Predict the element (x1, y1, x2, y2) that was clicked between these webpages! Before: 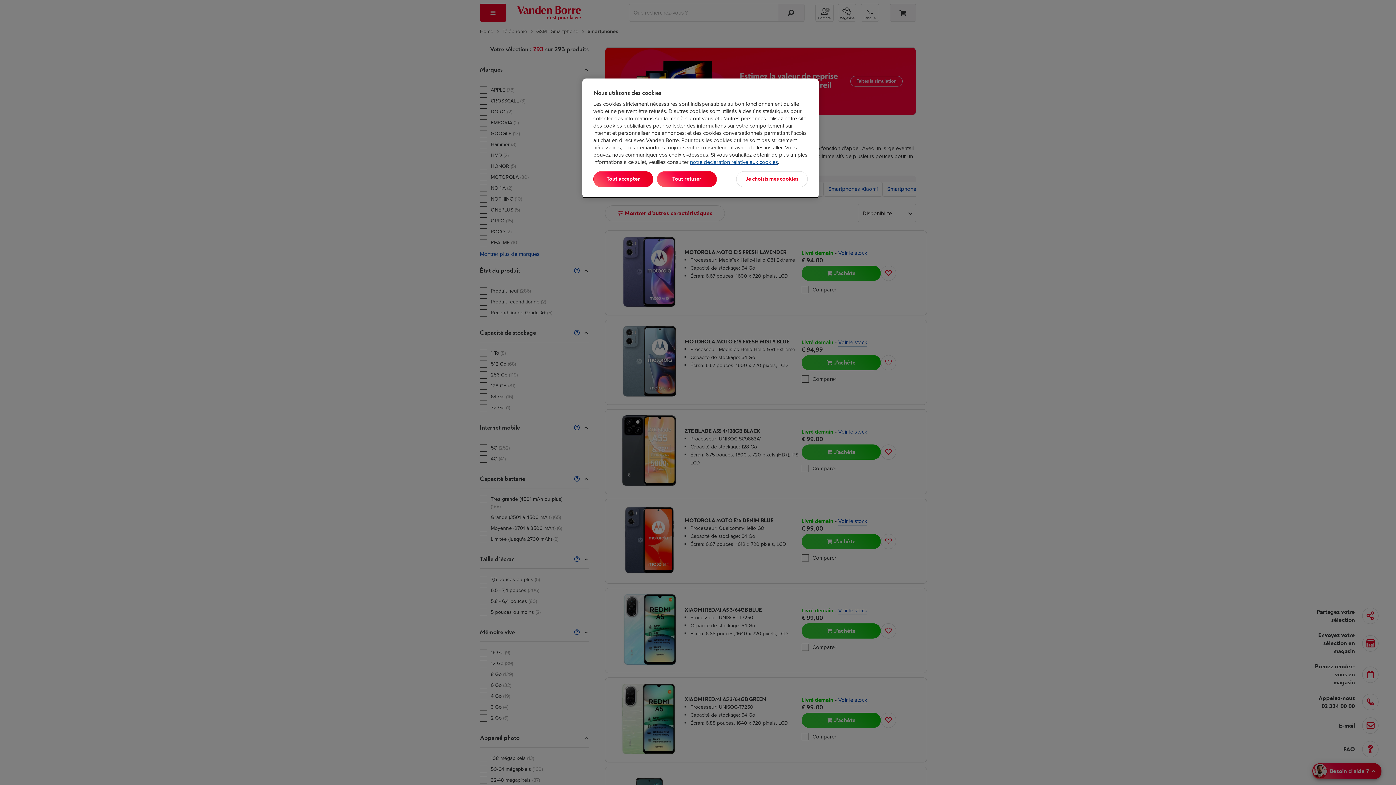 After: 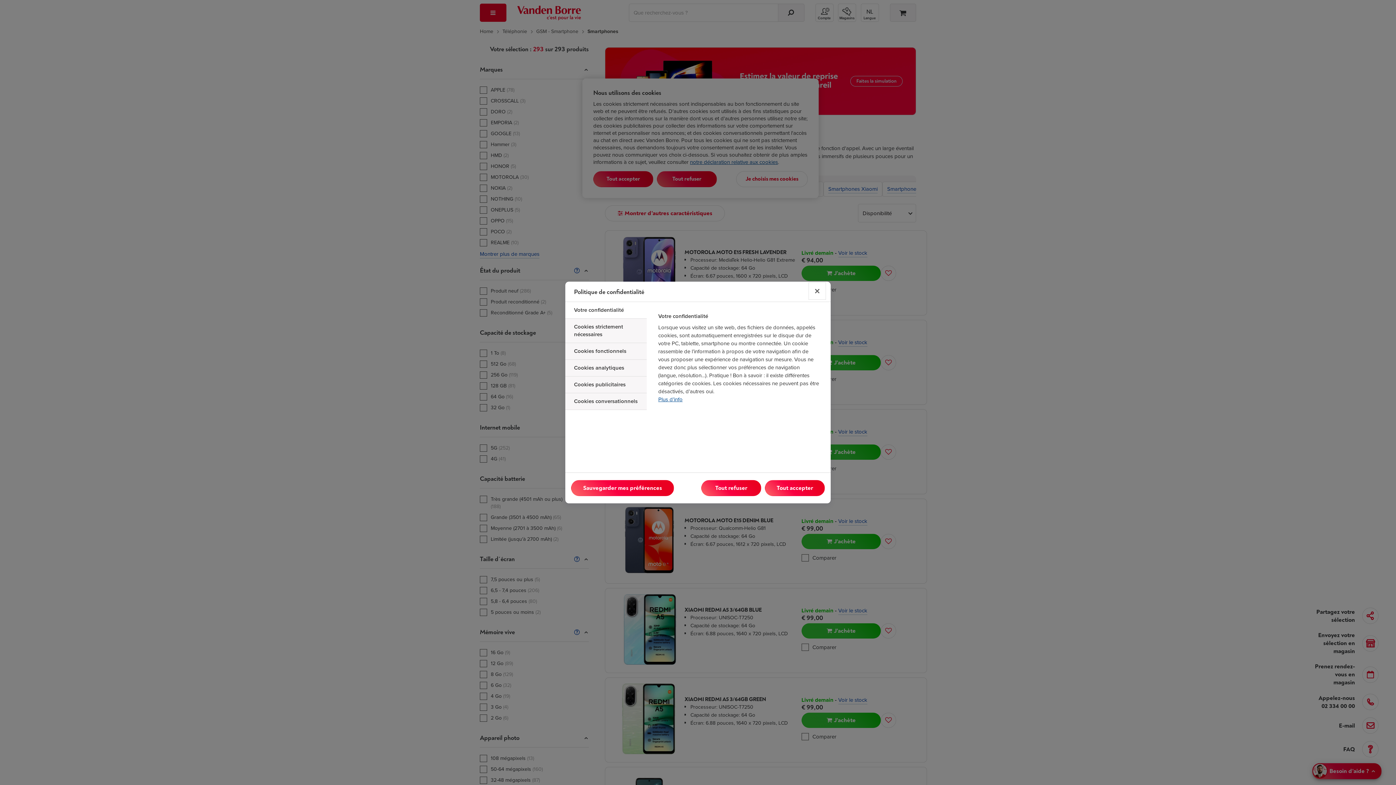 Action: label: Je choisis mes cookies bbox: (736, 171, 808, 187)